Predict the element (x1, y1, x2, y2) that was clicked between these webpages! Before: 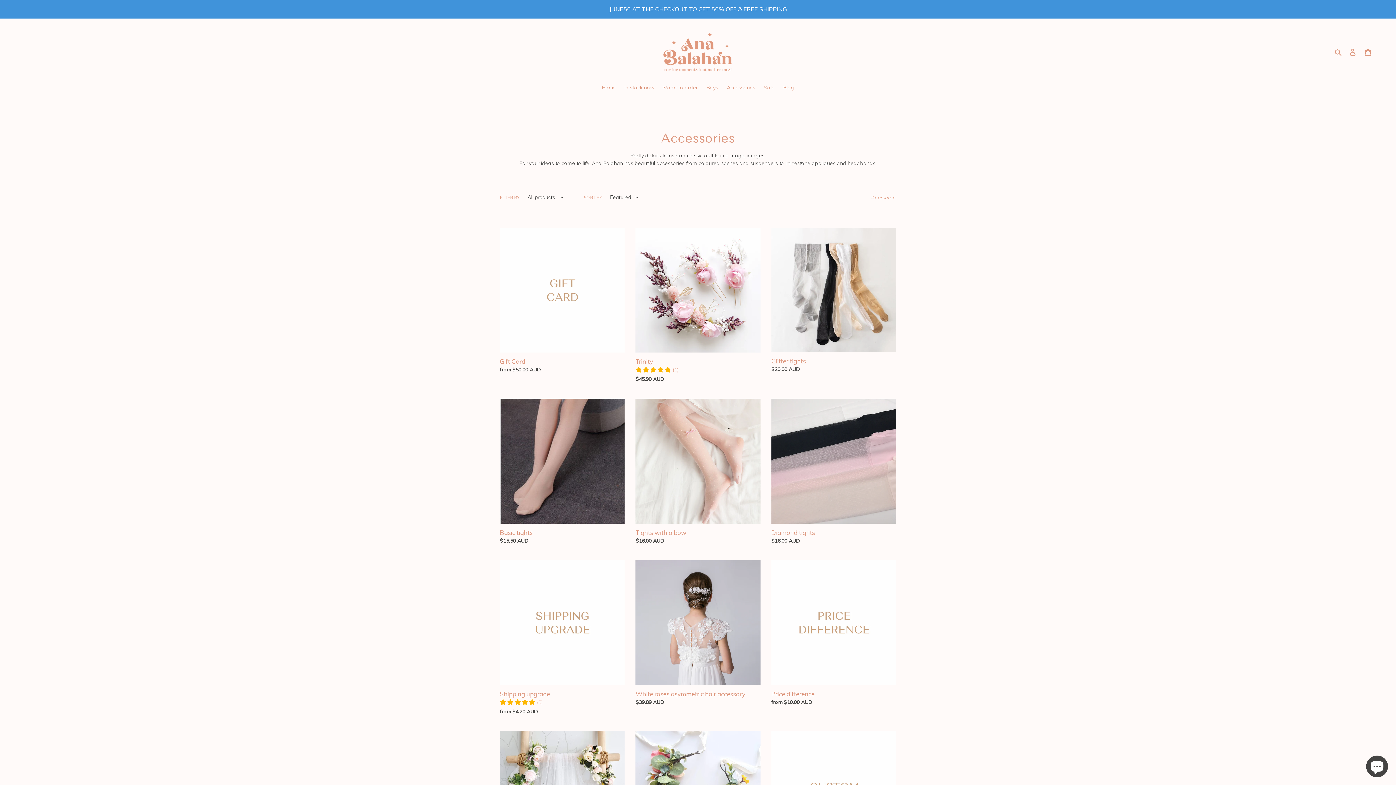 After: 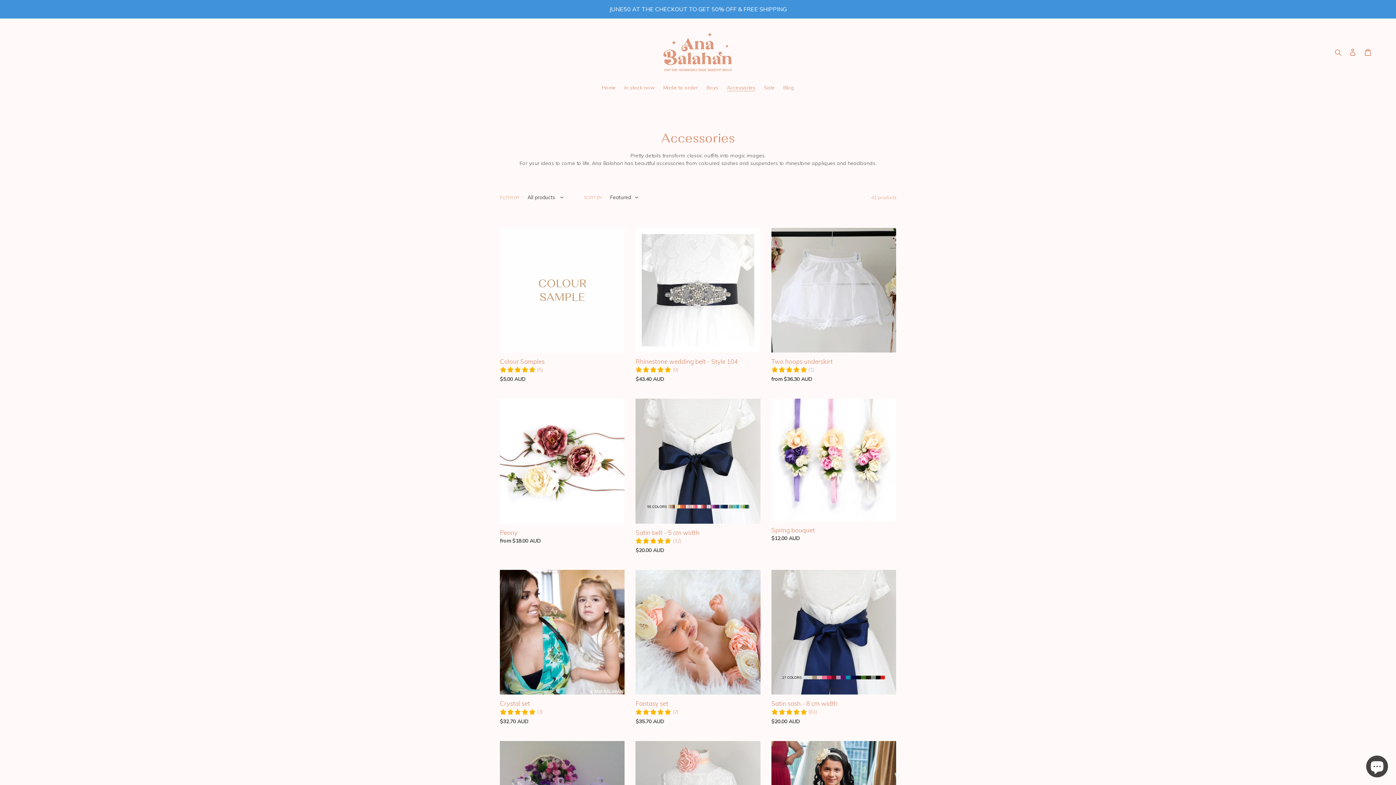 Action: bbox: (723, 84, 759, 92) label: Accessories